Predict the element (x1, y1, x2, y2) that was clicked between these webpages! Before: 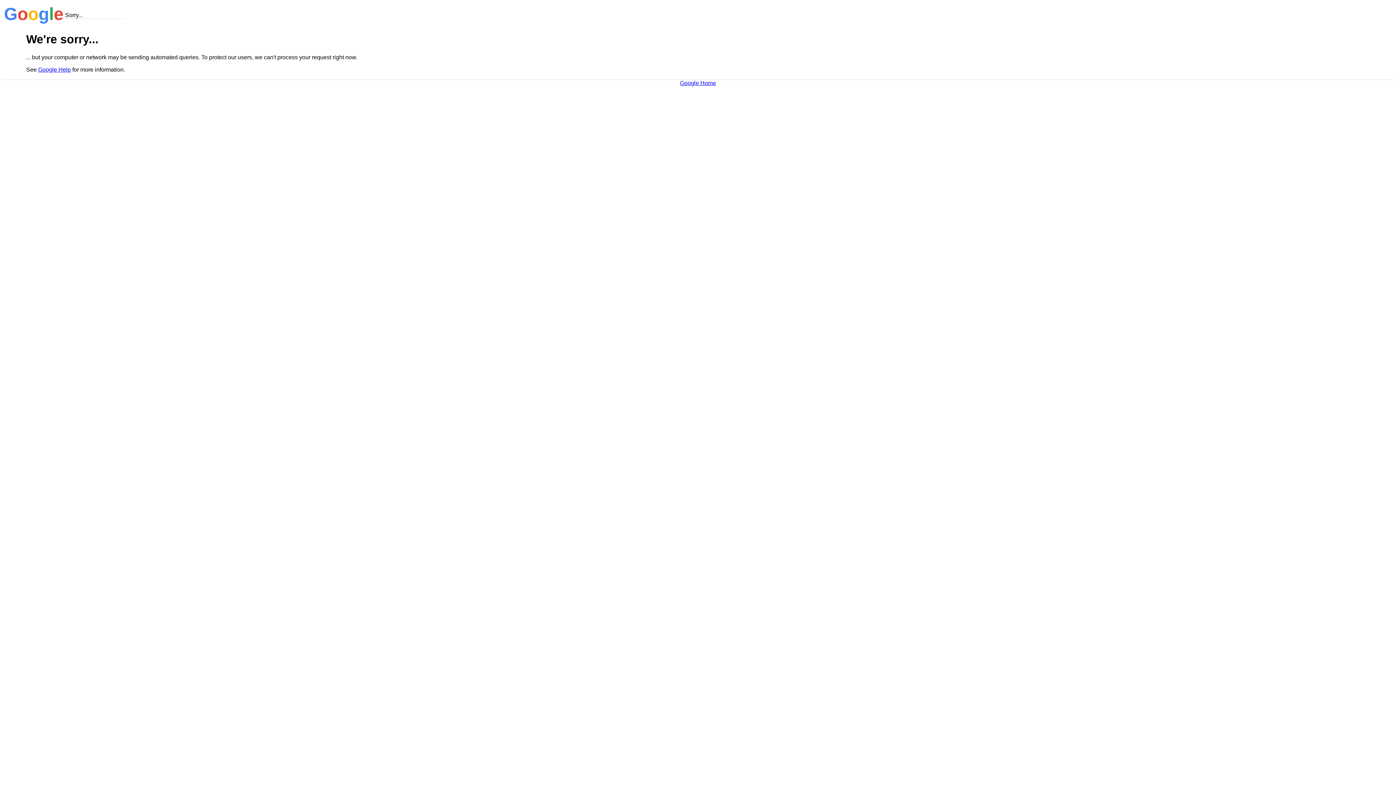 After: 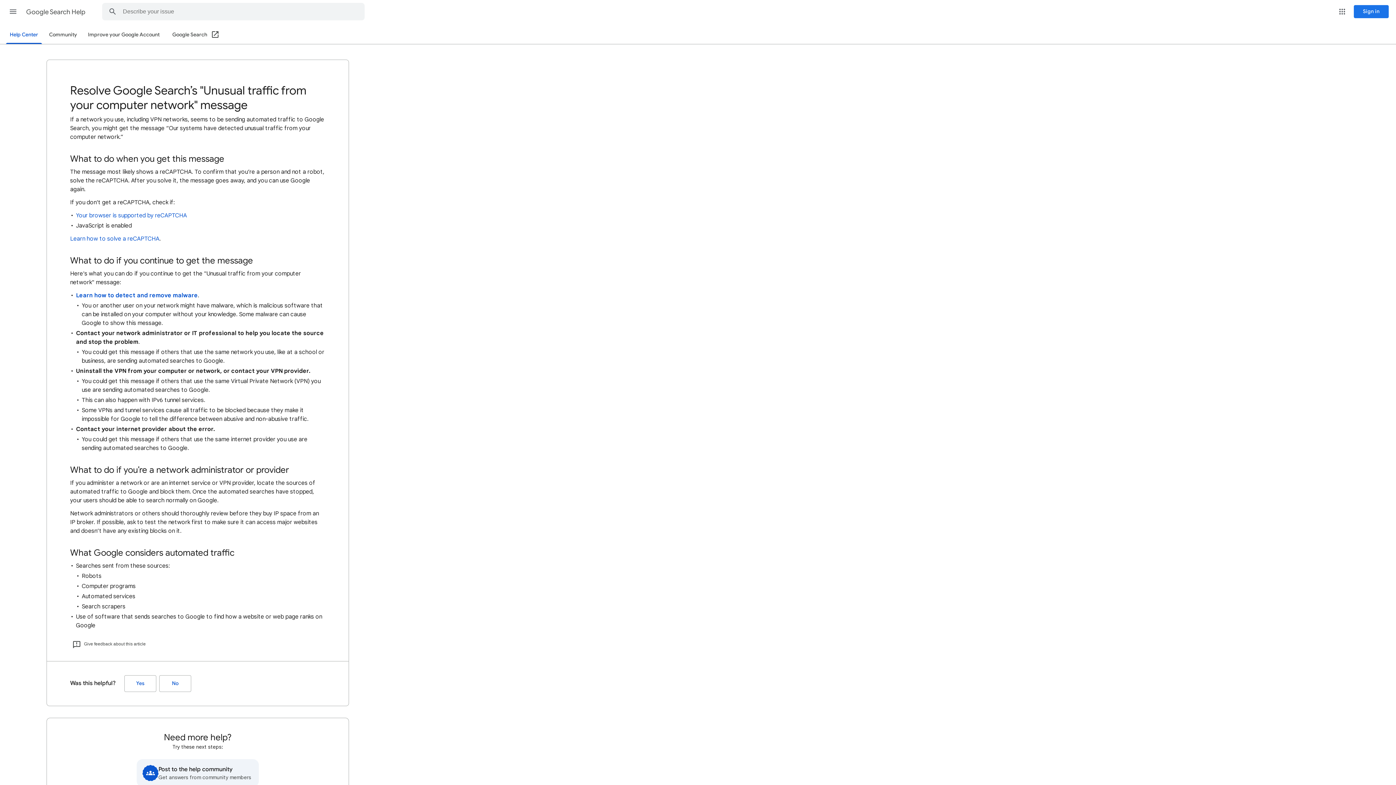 Action: bbox: (38, 66, 70, 72) label: Google Help